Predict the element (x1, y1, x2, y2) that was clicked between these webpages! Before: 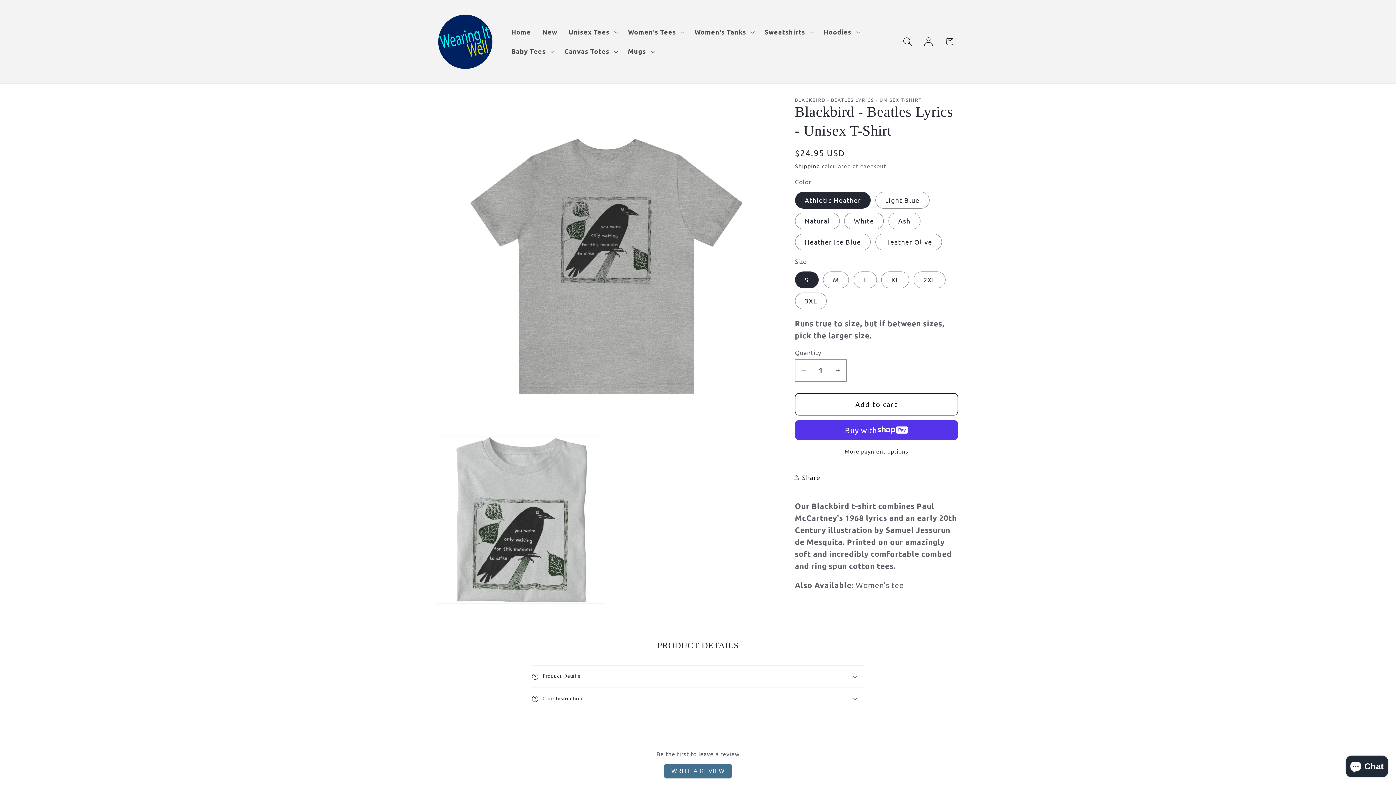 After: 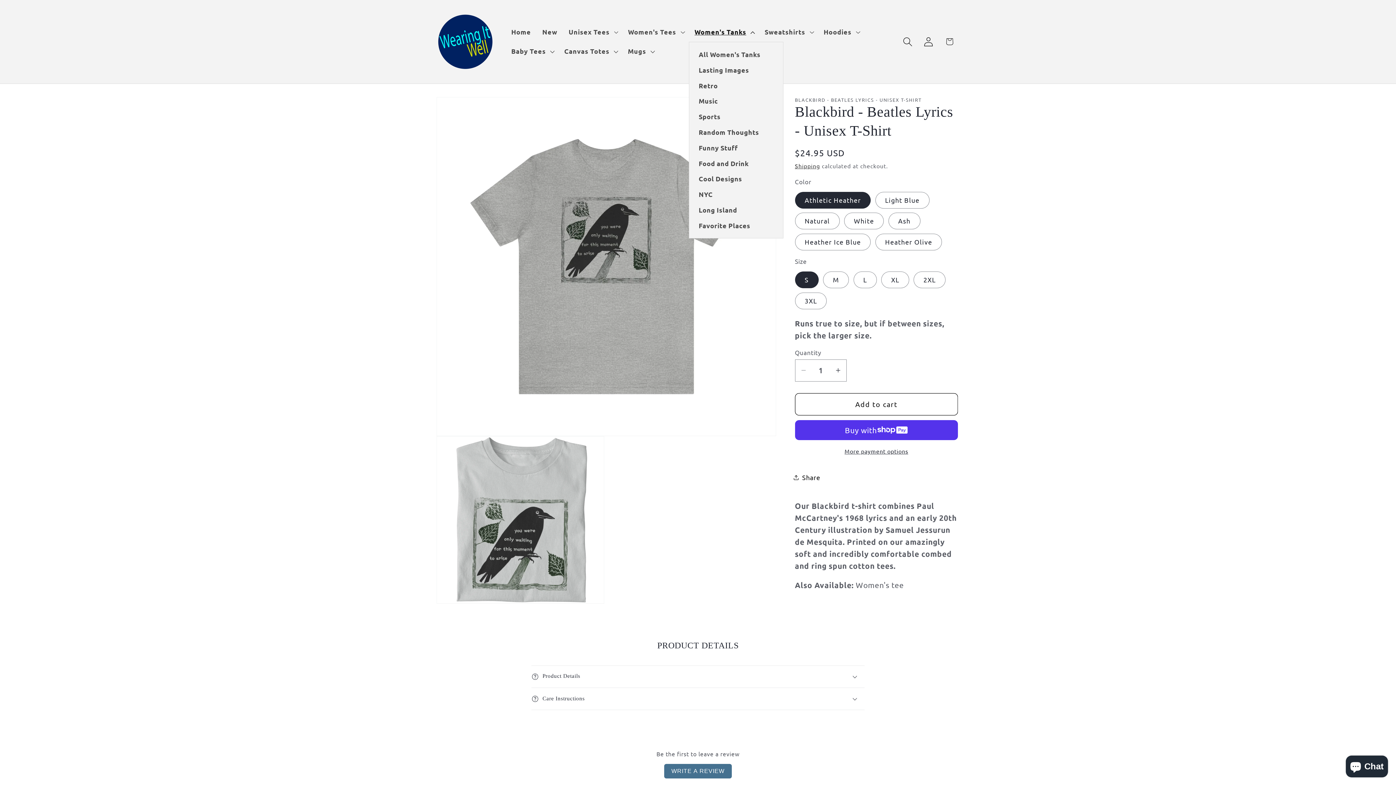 Action: label: Women's Tanks bbox: (689, 22, 759, 41)